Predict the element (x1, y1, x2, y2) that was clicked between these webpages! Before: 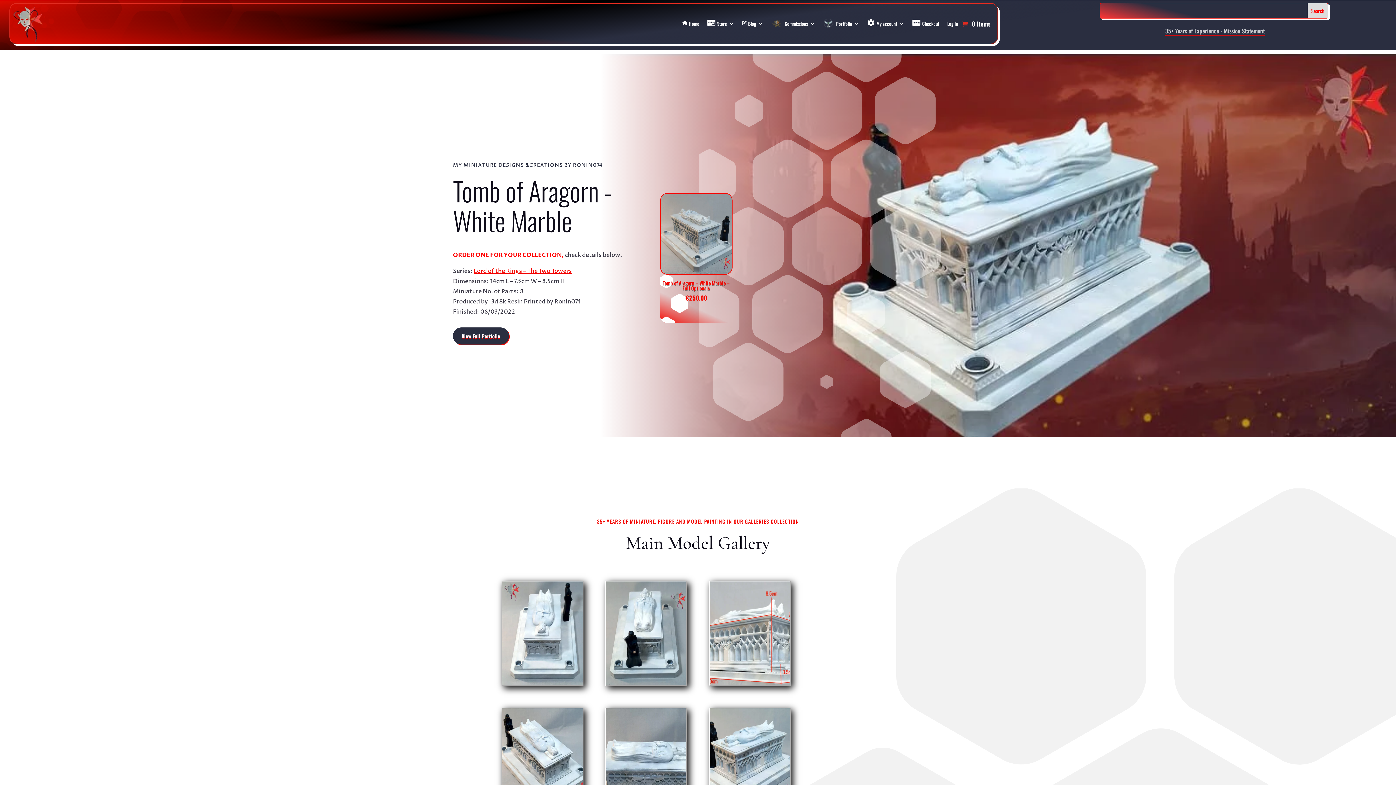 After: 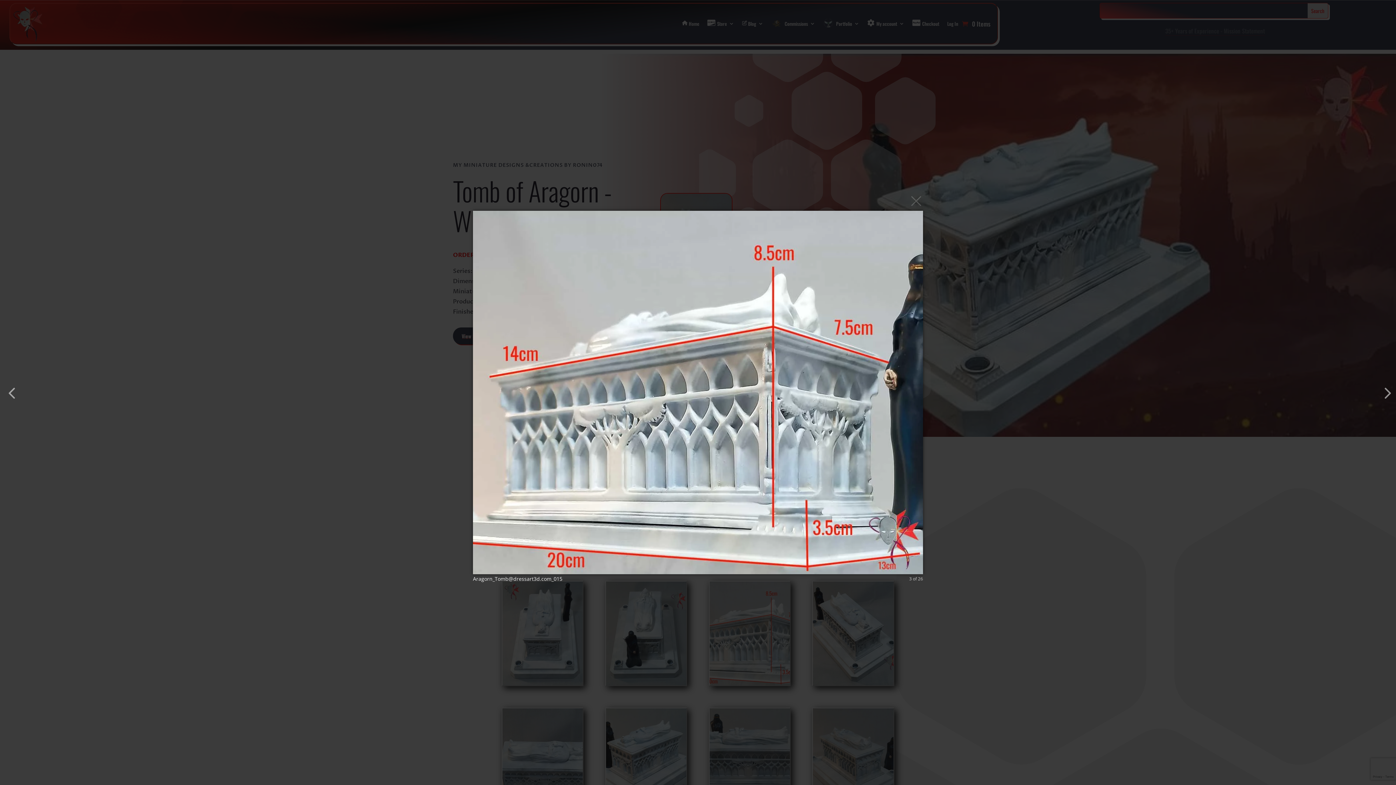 Action: bbox: (709, 680, 790, 687)